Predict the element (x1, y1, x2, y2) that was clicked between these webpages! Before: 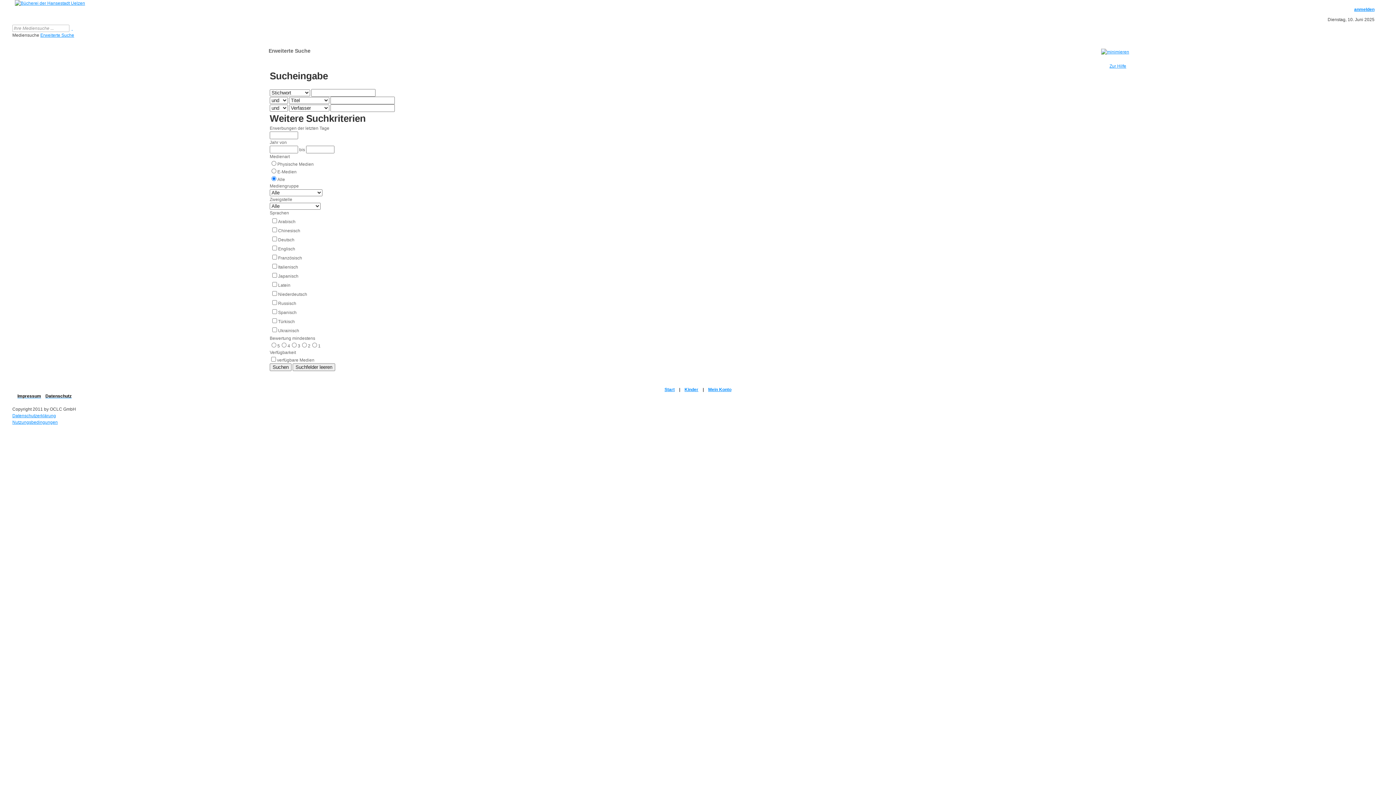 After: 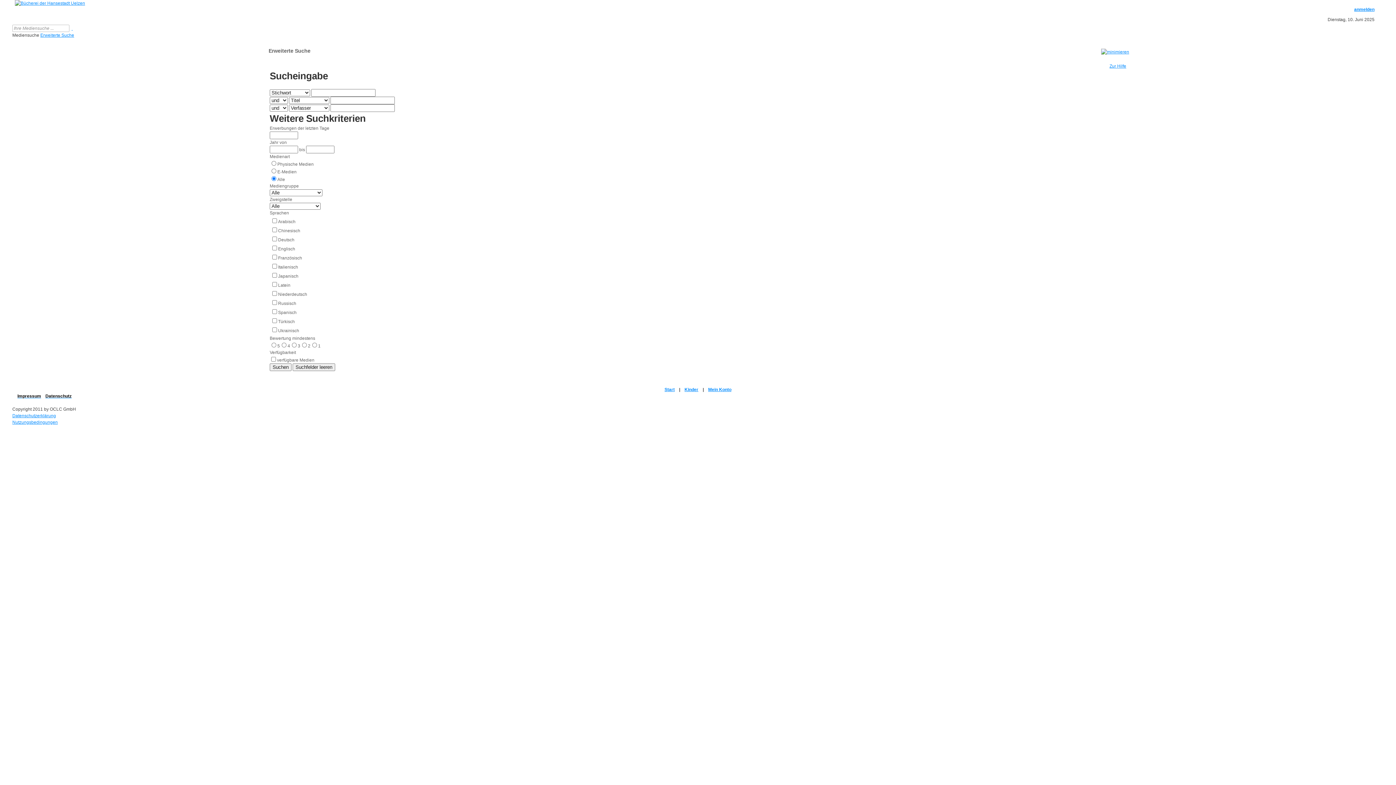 Action: bbox: (71, 25, 72, 30) label: Suchen